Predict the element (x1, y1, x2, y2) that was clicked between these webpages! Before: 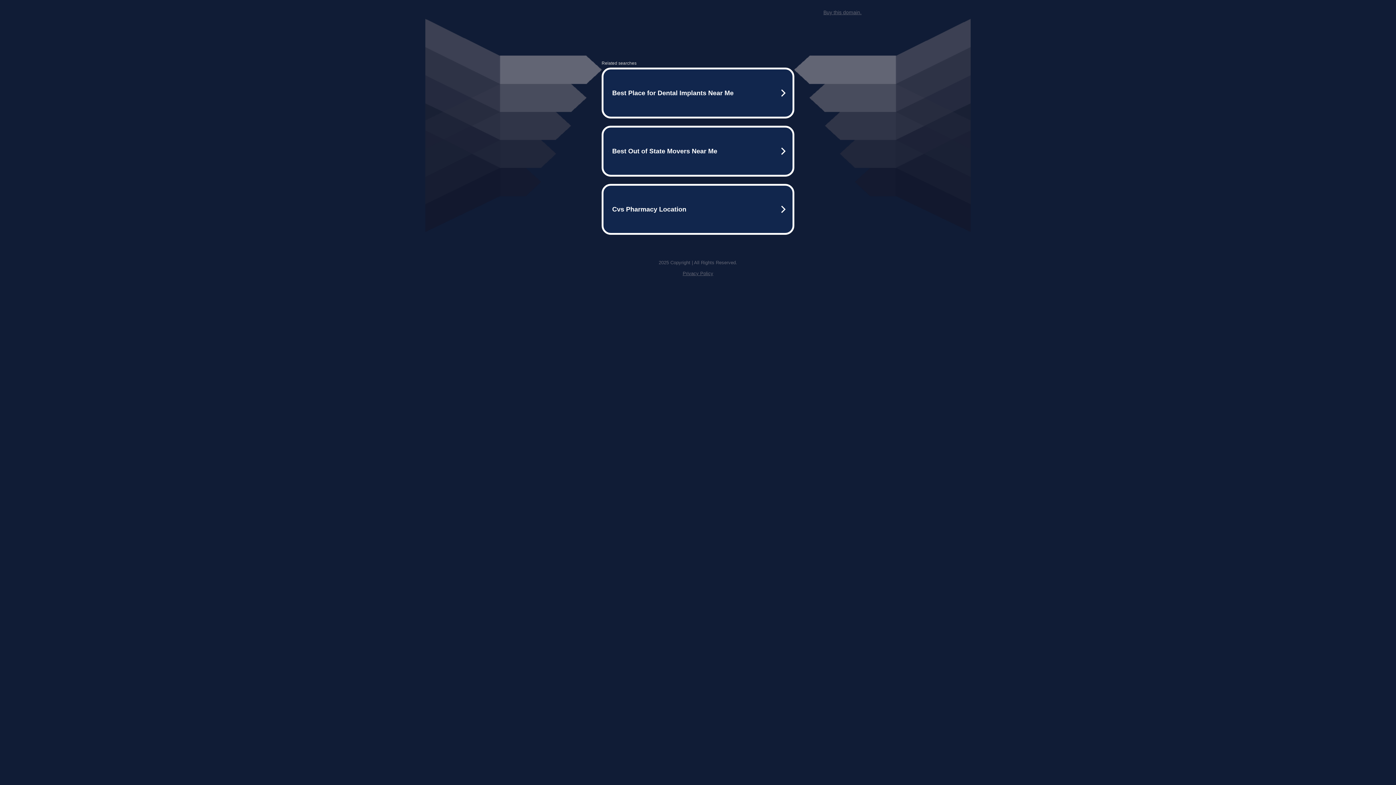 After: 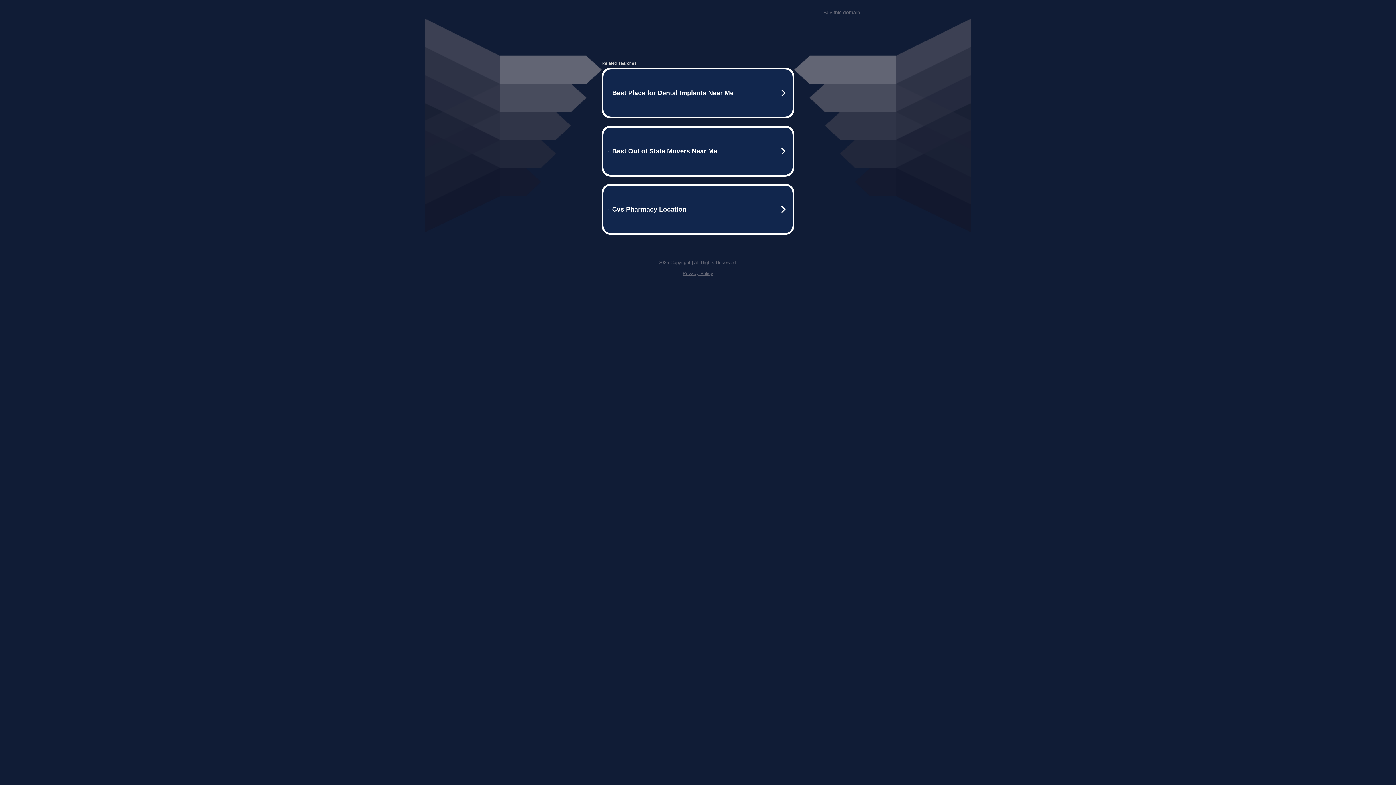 Action: label: Buy this domain. bbox: (823, 9, 861, 15)